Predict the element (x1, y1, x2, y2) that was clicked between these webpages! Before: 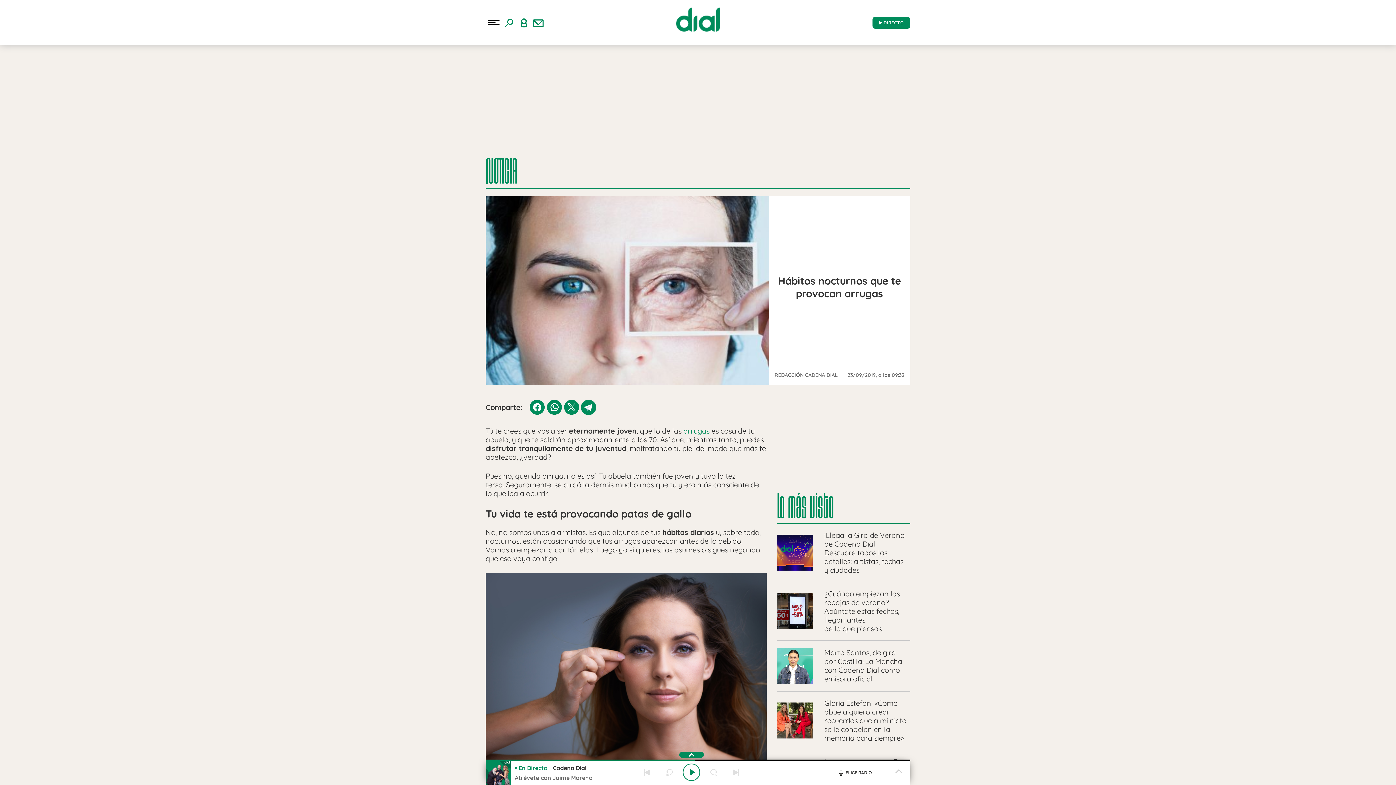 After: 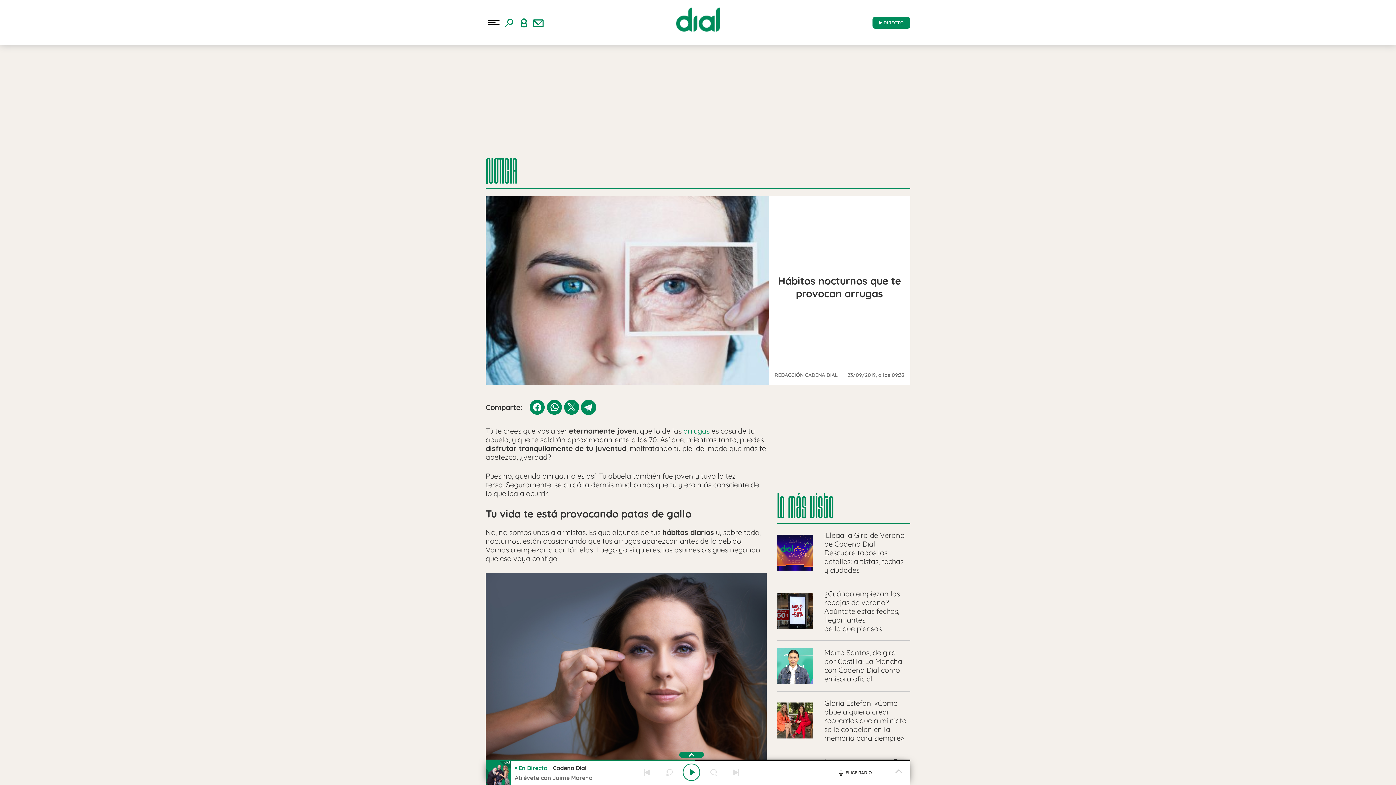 Action: label: Youtube bbox: (-4, 134, 8, 146)